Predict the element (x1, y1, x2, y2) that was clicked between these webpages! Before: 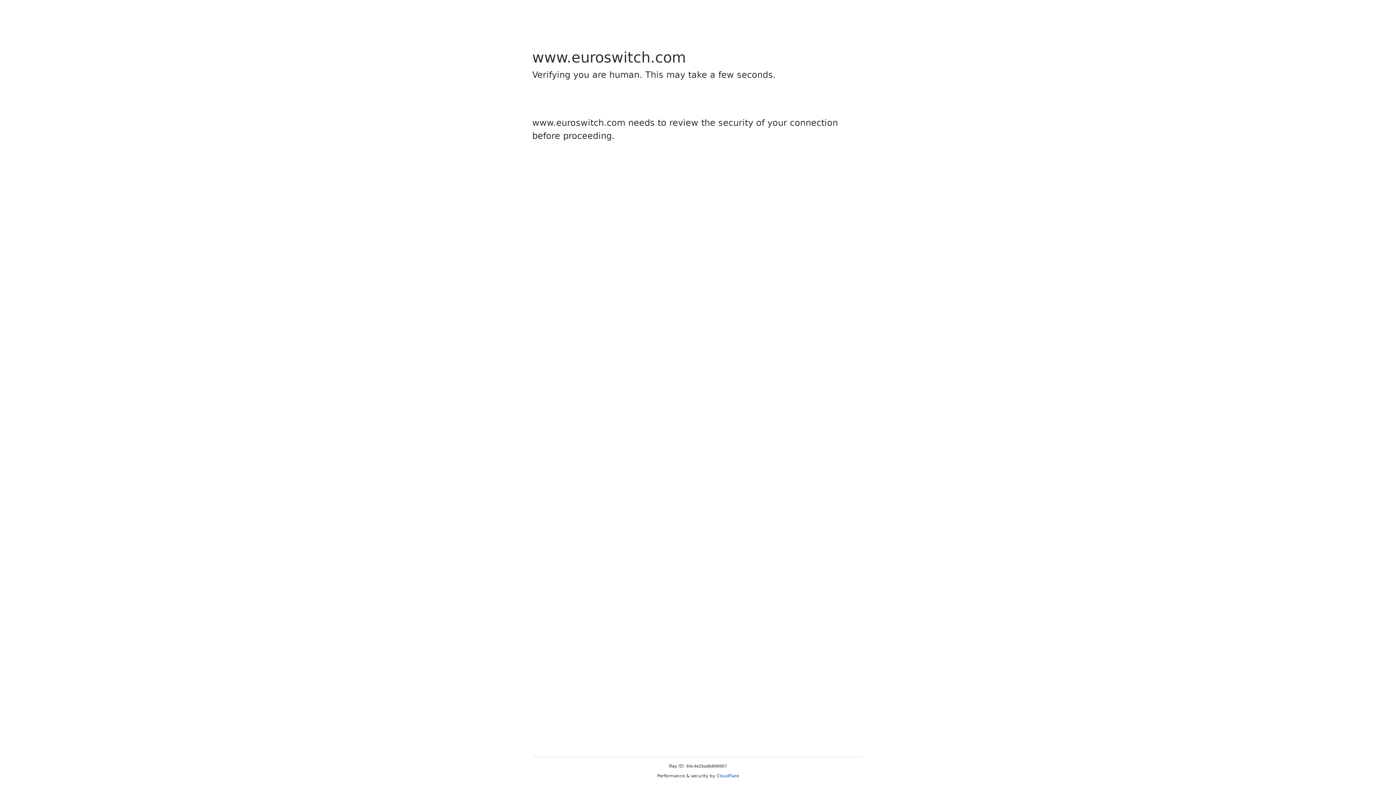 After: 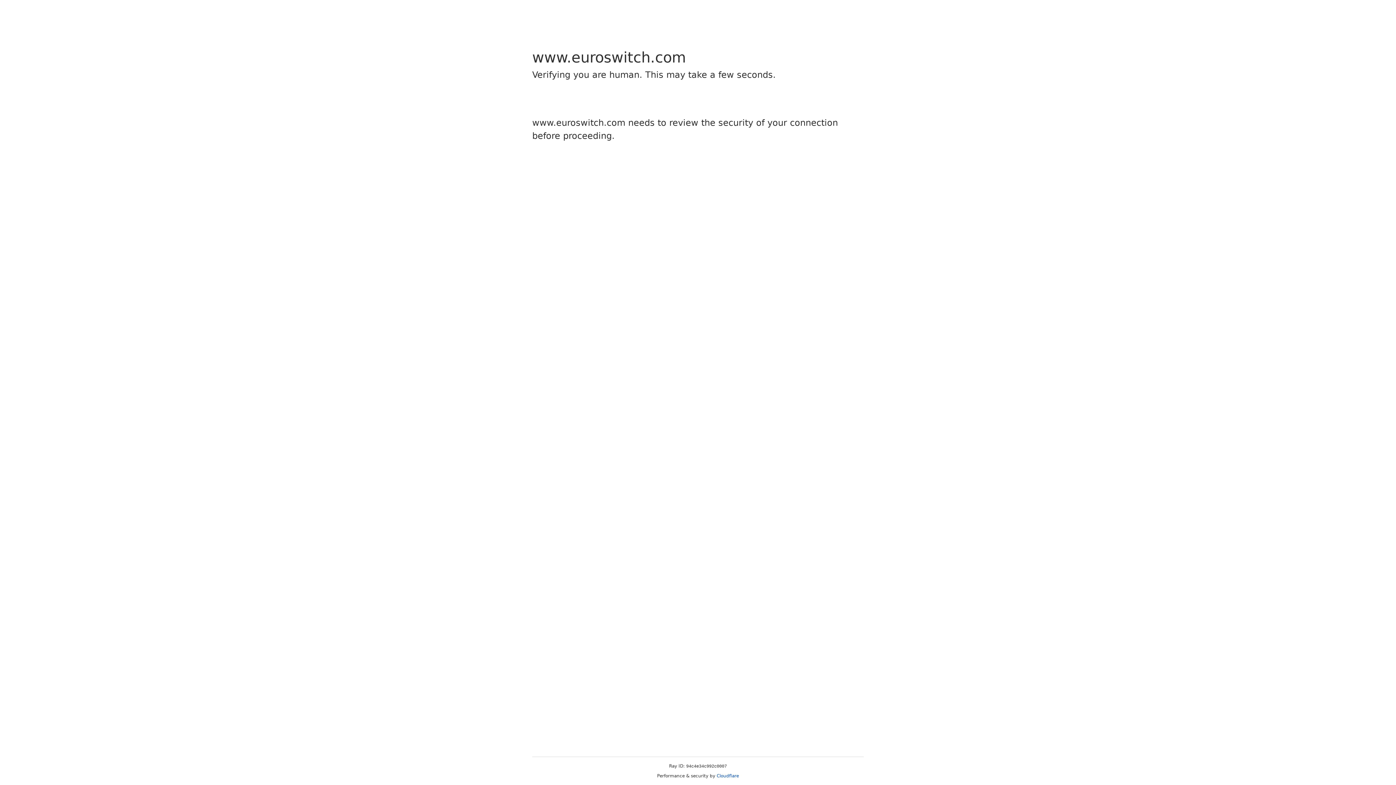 Action: label: Cloudflare bbox: (716, 773, 739, 778)